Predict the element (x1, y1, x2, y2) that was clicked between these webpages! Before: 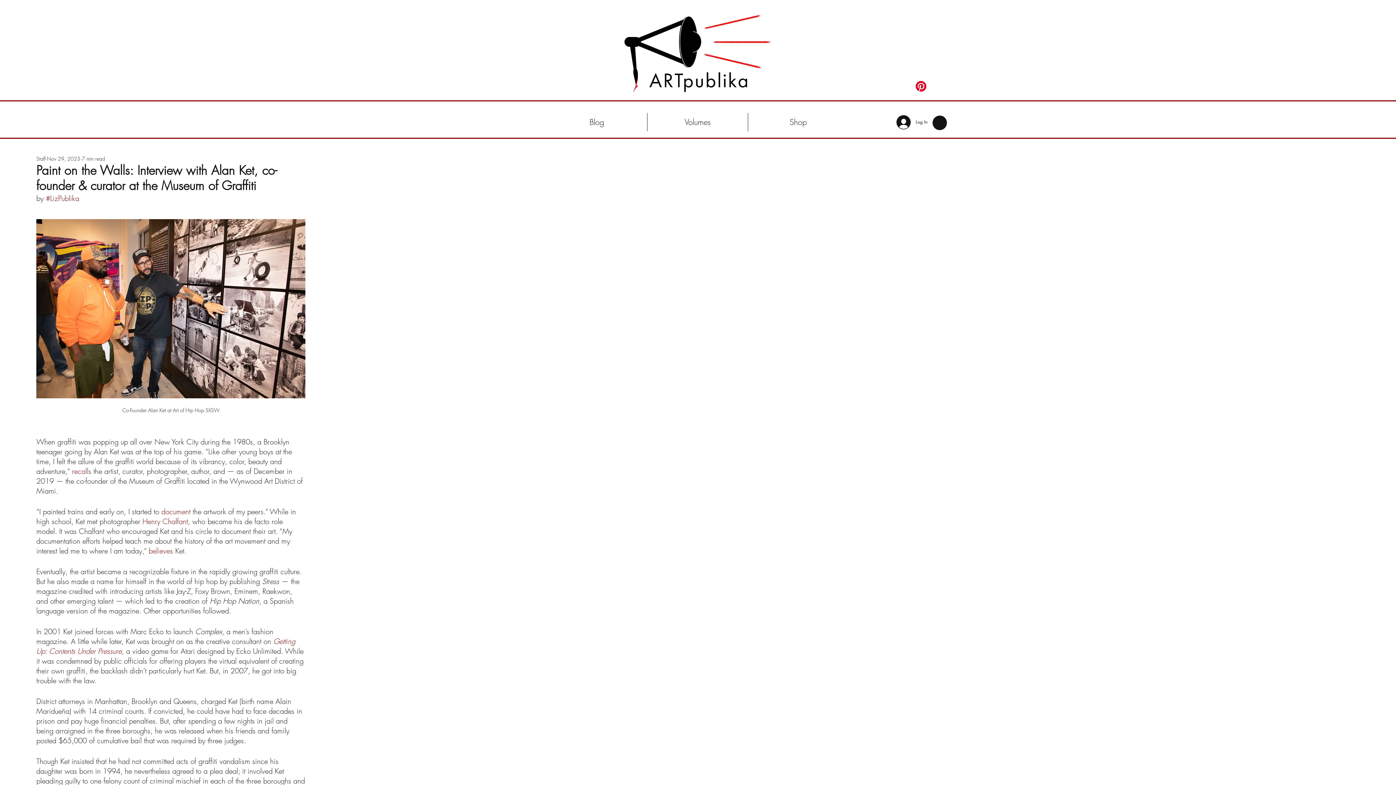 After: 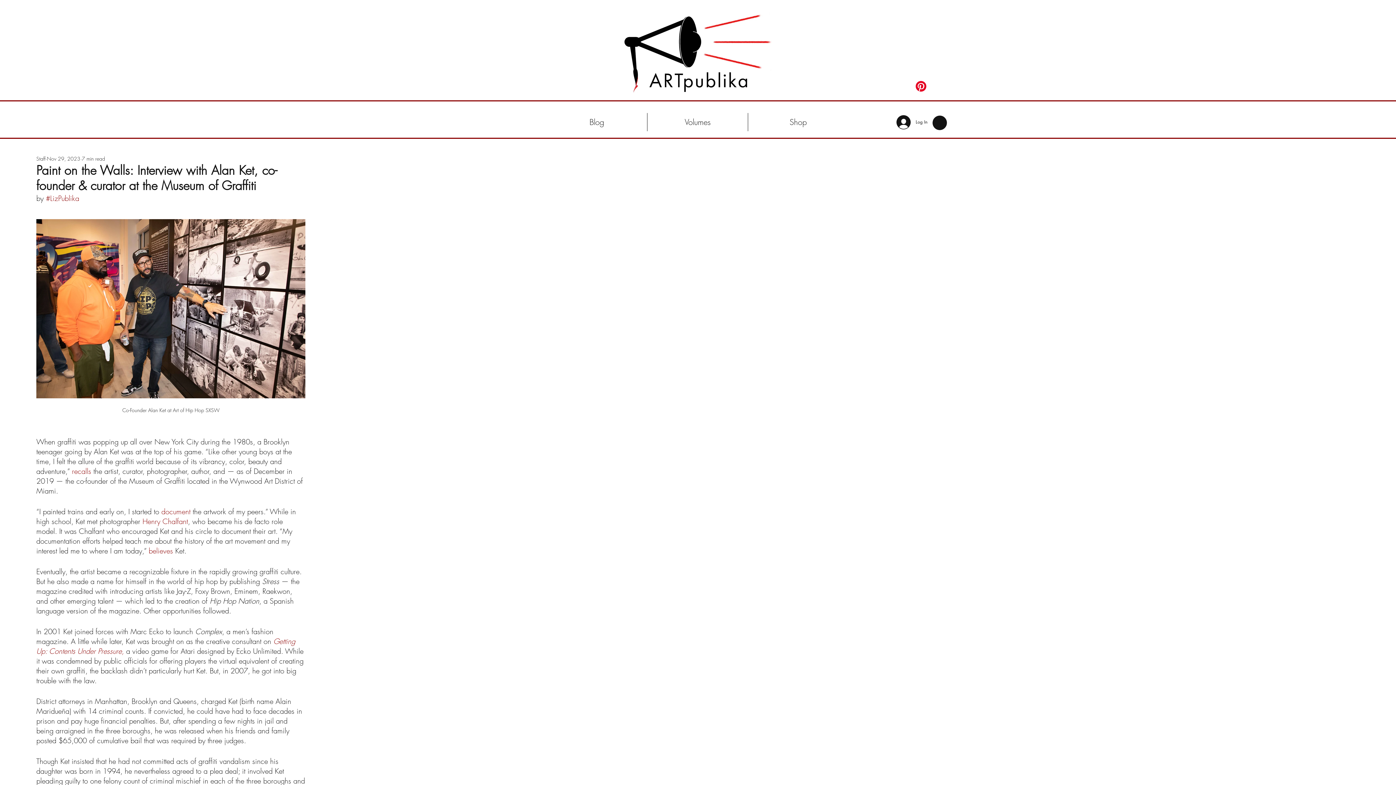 Action: bbox: (148, 546, 173, 555) label: believes